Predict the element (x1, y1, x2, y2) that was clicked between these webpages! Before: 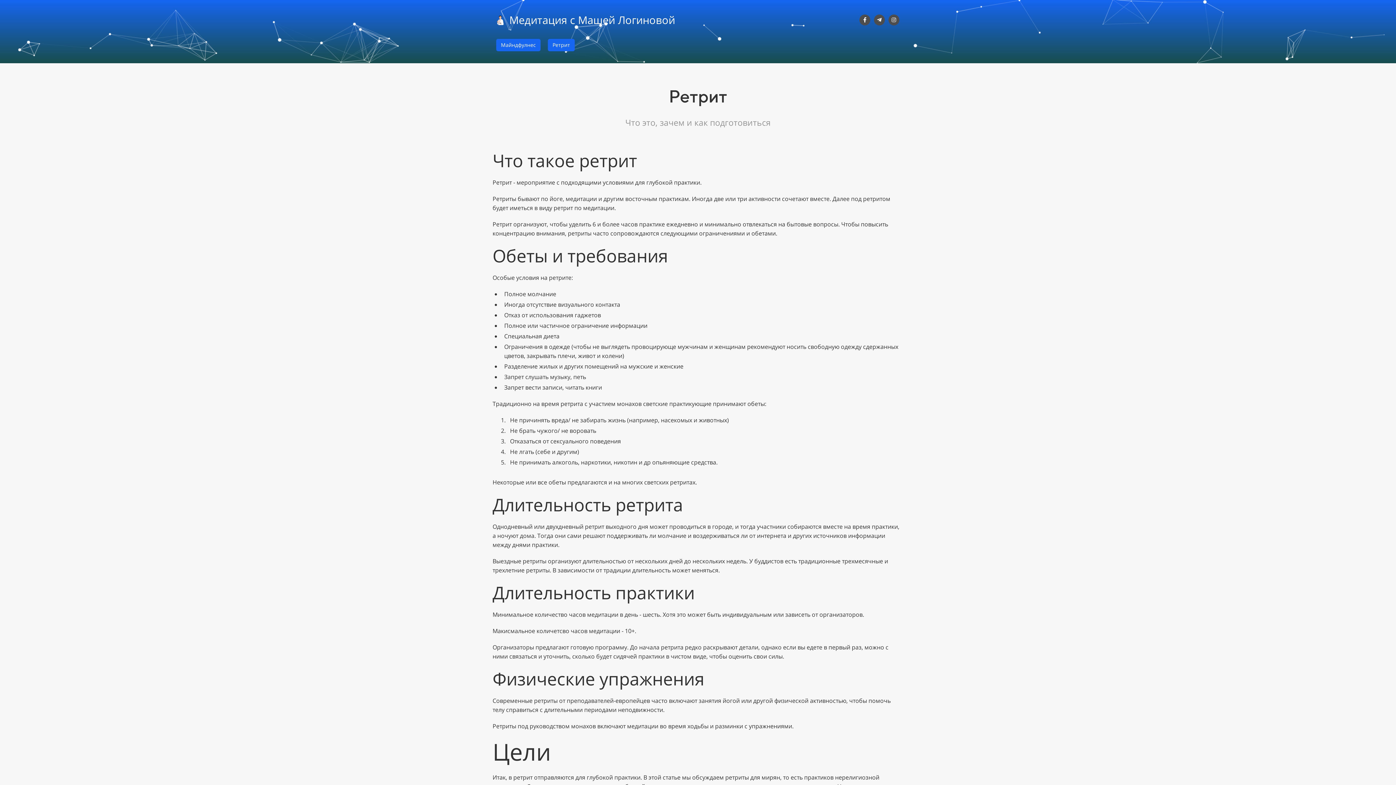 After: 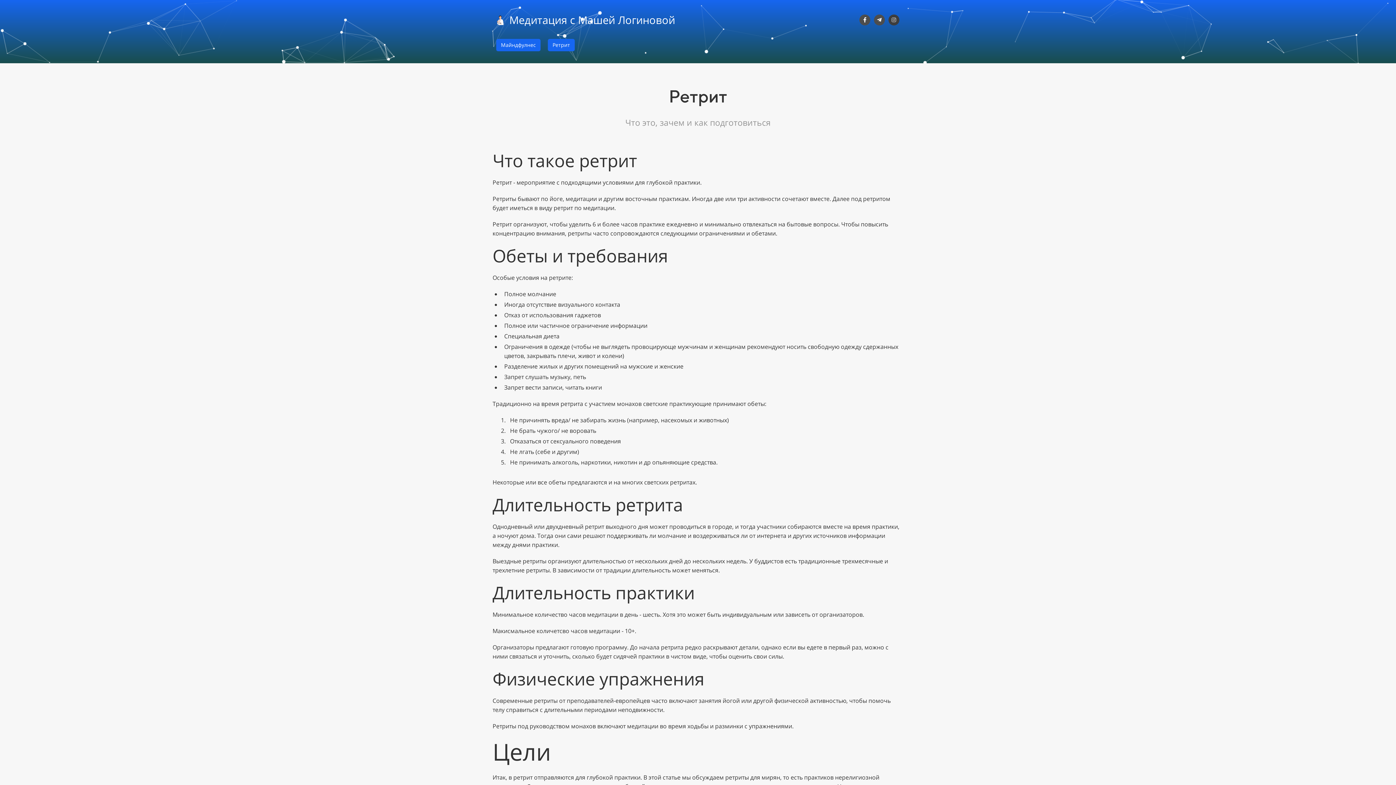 Action: bbox: (888, 14, 899, 25)